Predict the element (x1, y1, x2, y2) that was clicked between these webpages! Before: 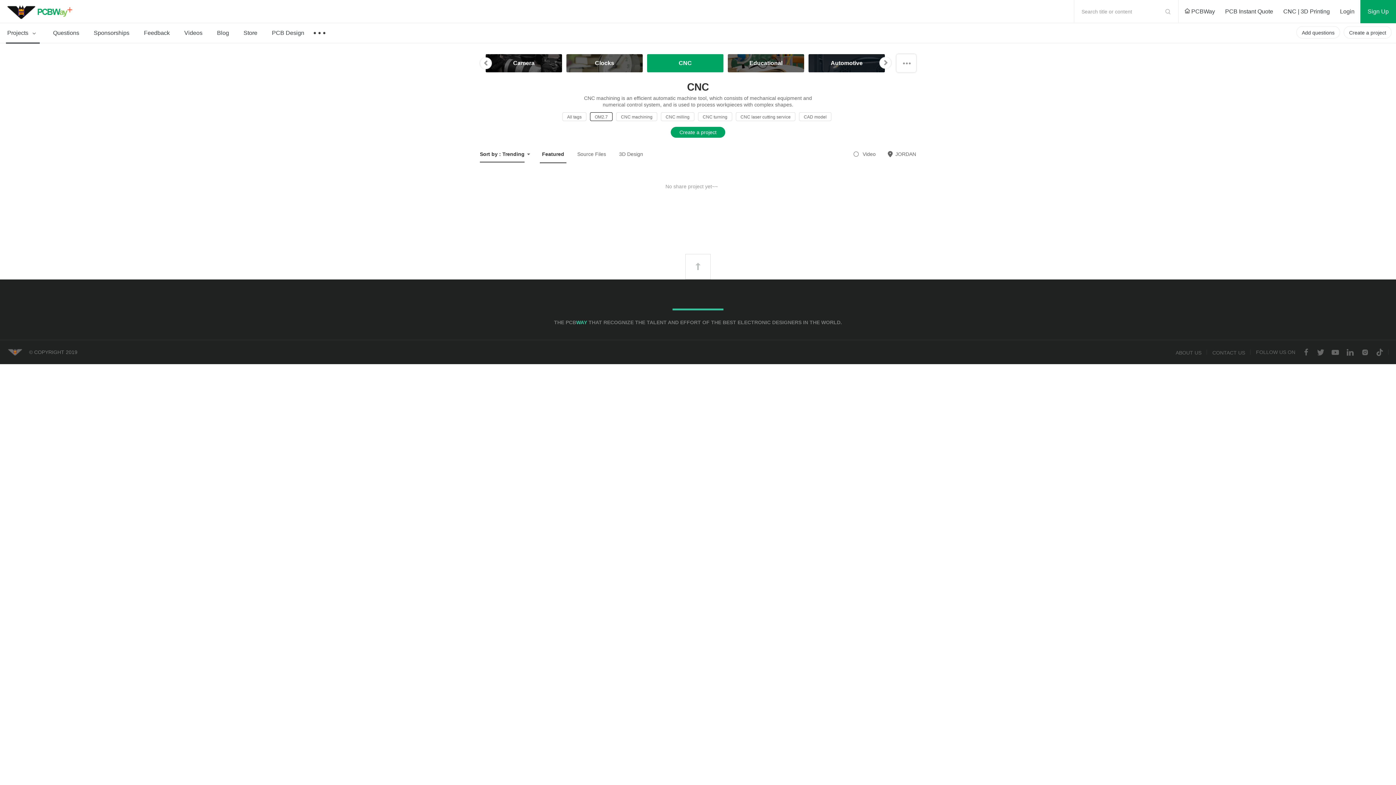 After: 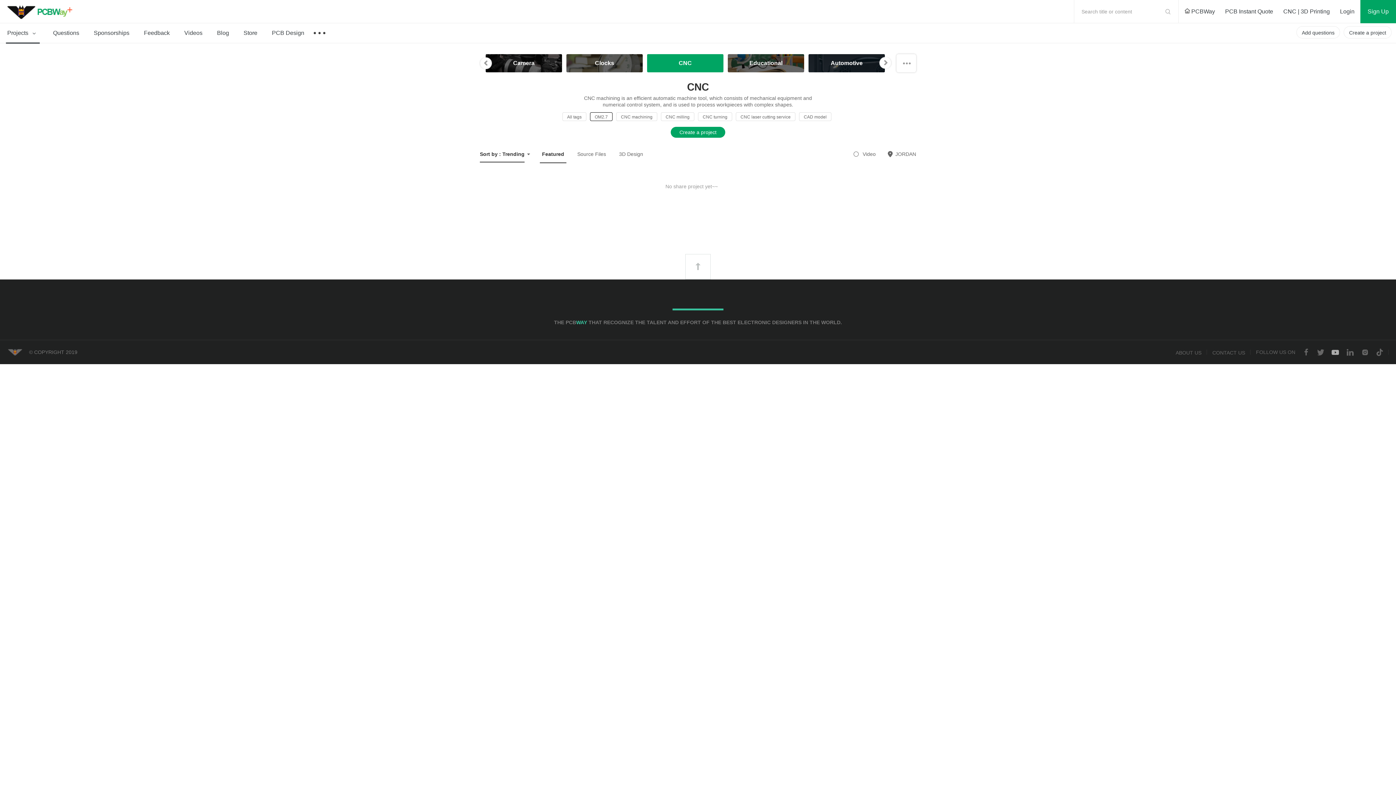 Action: bbox: (1332, 348, 1339, 357)